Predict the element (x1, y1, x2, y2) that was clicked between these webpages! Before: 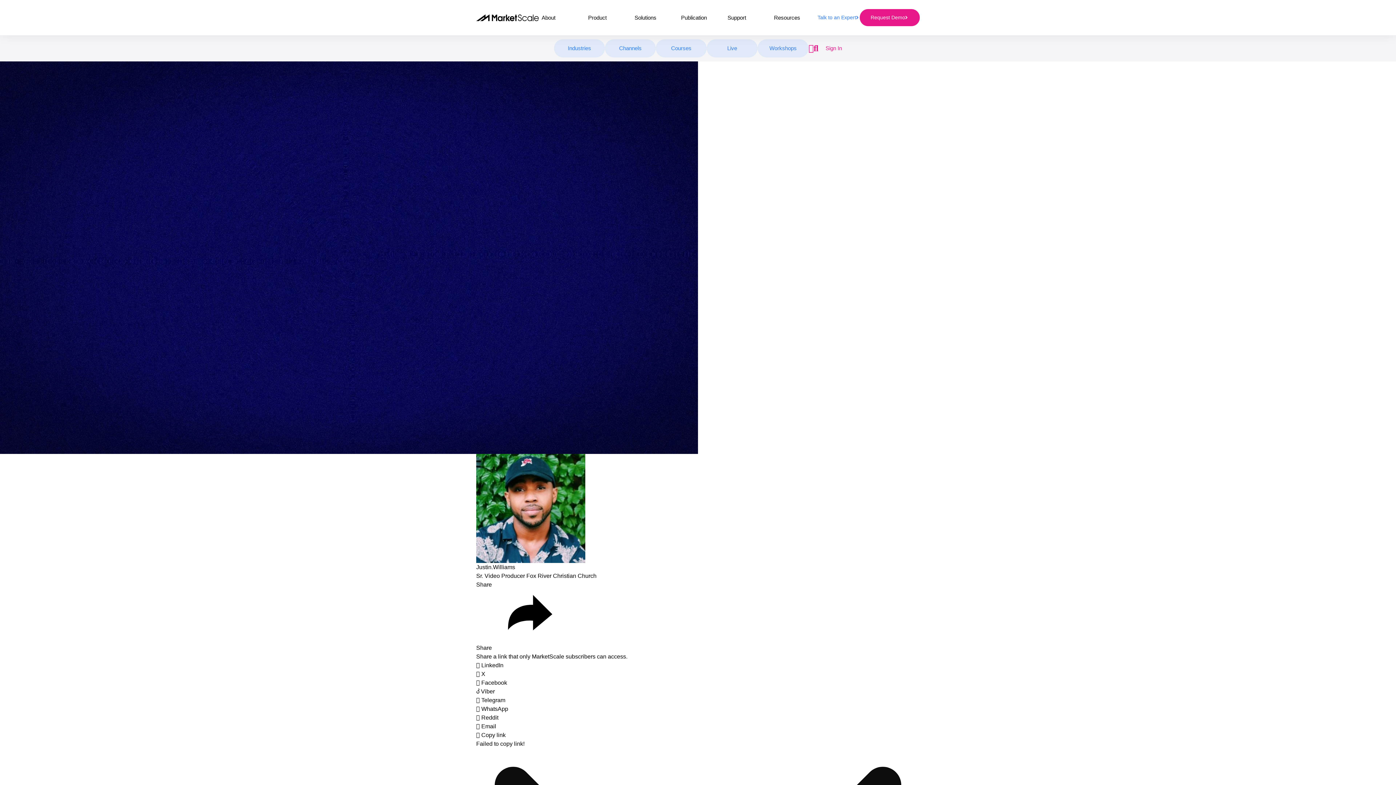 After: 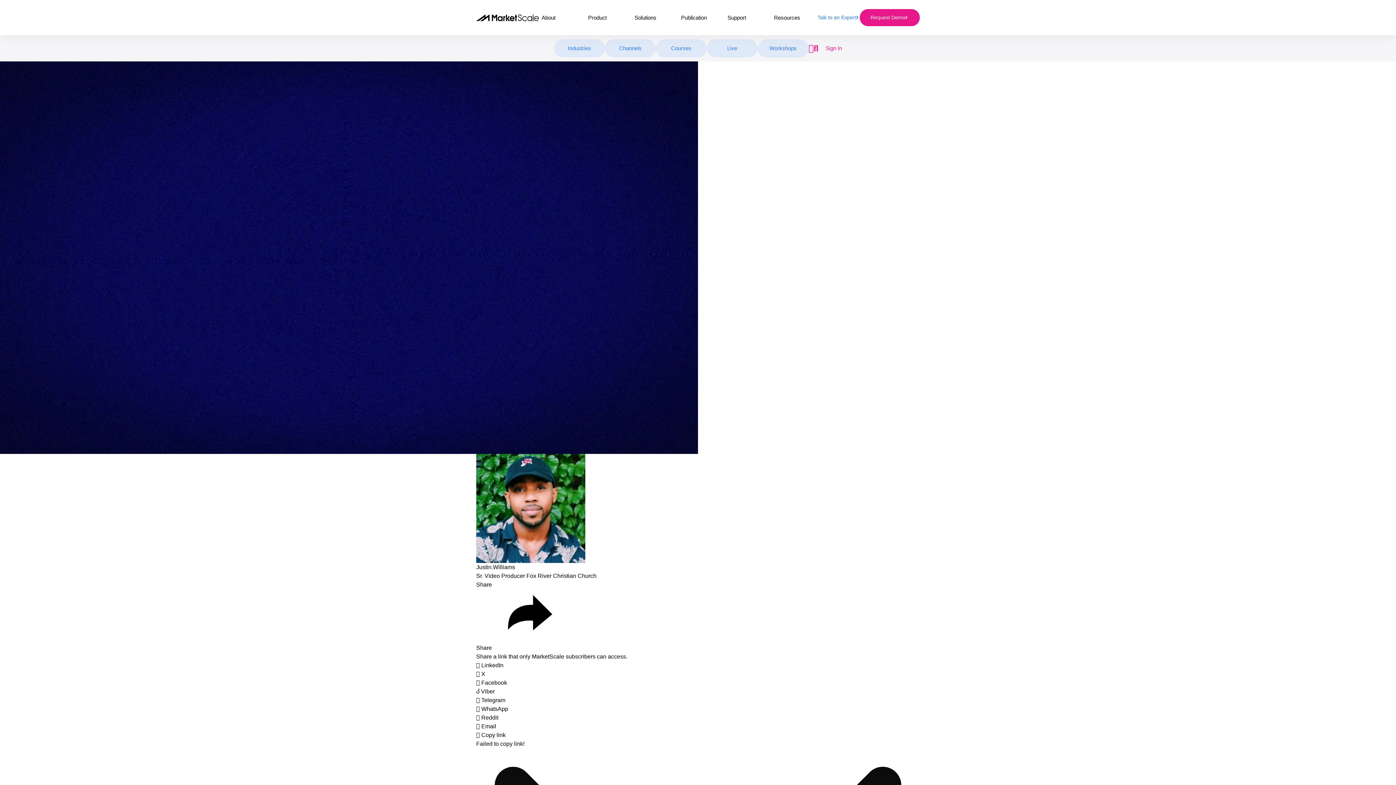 Action: bbox: (476, 680, 507, 686) label:  Facebook